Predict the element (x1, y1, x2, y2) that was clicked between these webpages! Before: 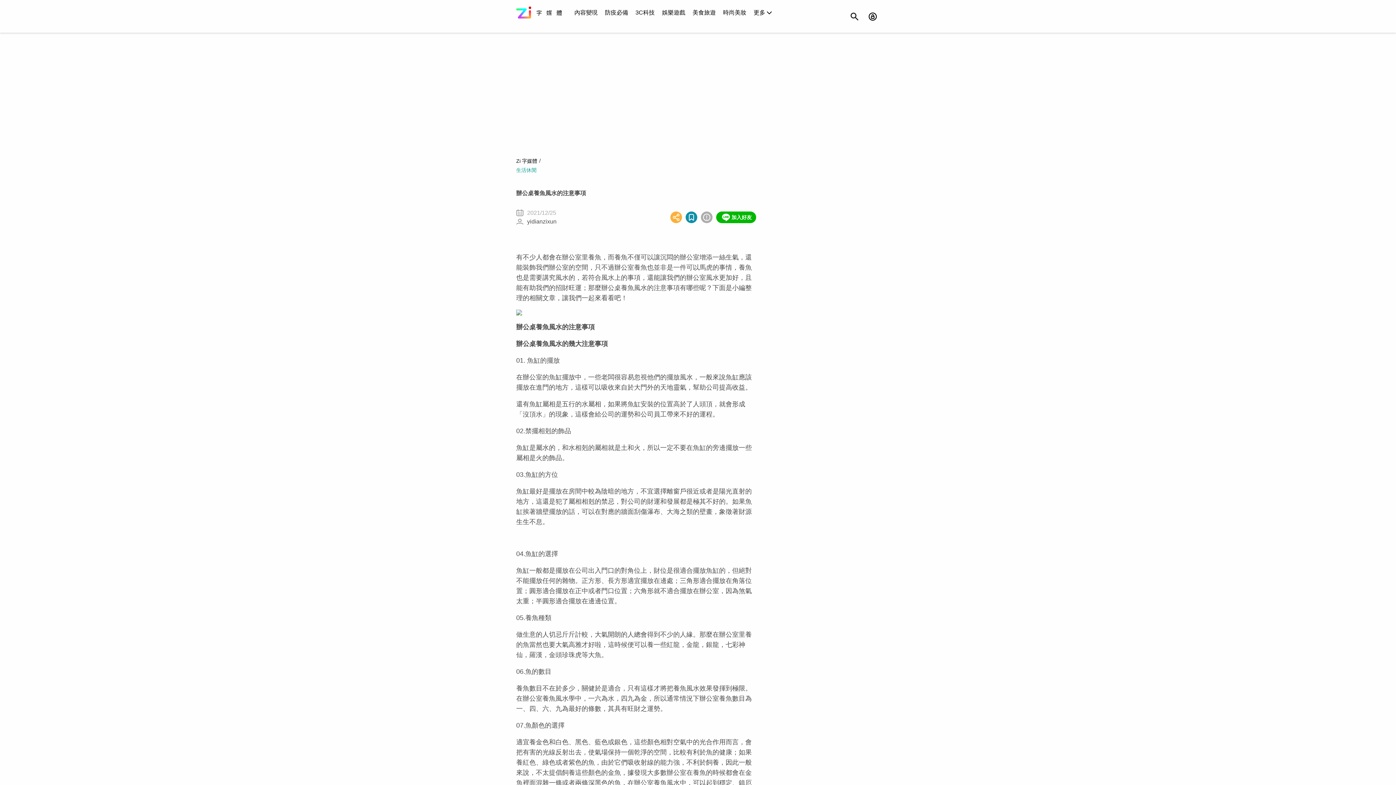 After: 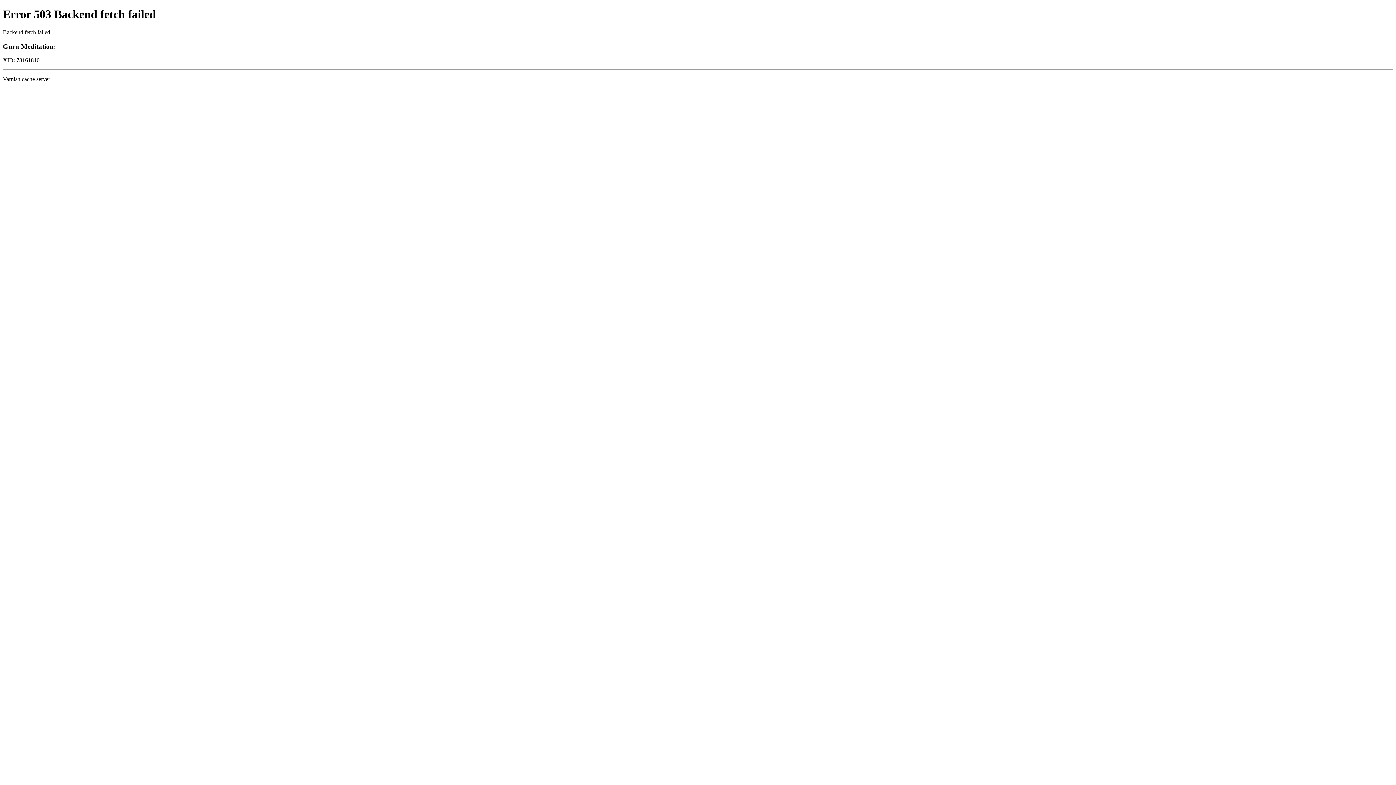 Action: bbox: (605, 6, 628, 18) label: 防疫必備